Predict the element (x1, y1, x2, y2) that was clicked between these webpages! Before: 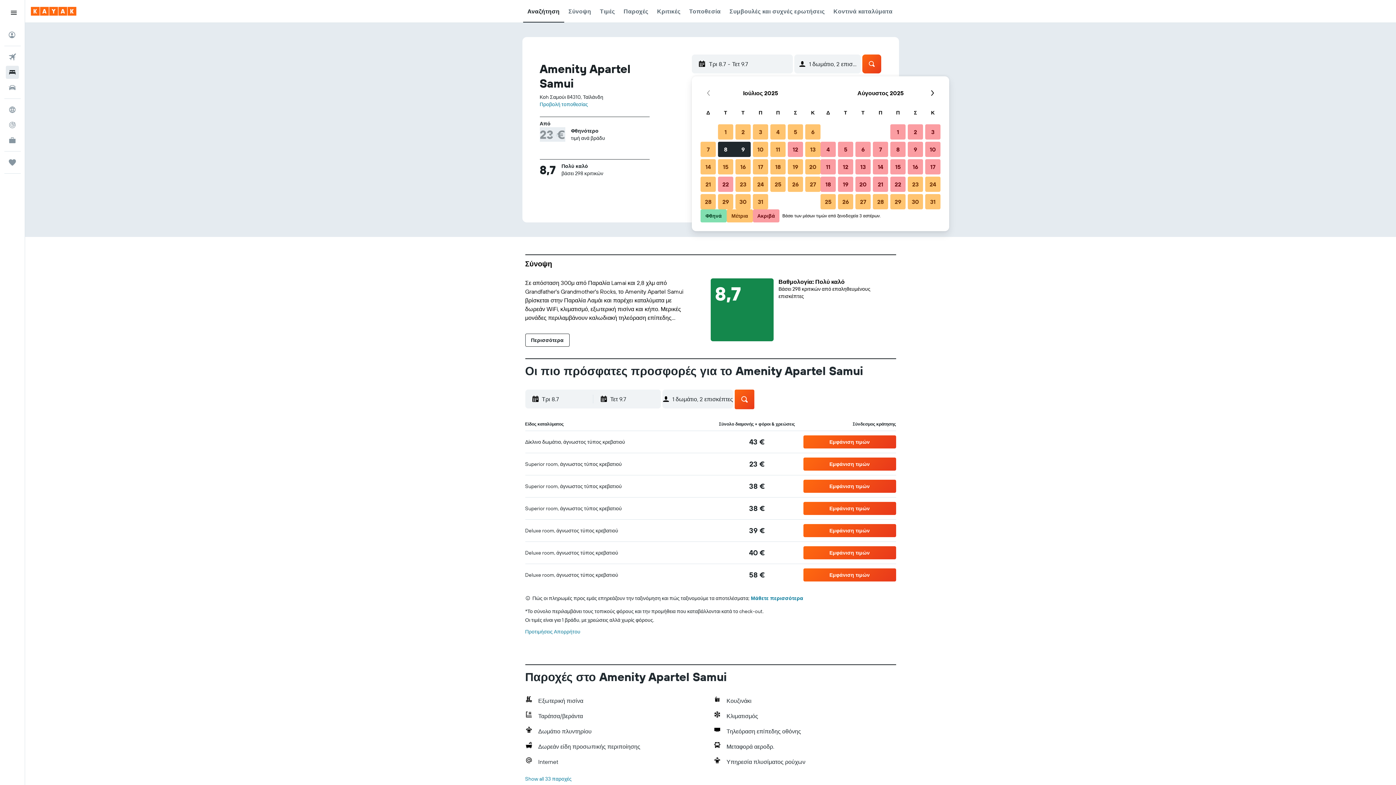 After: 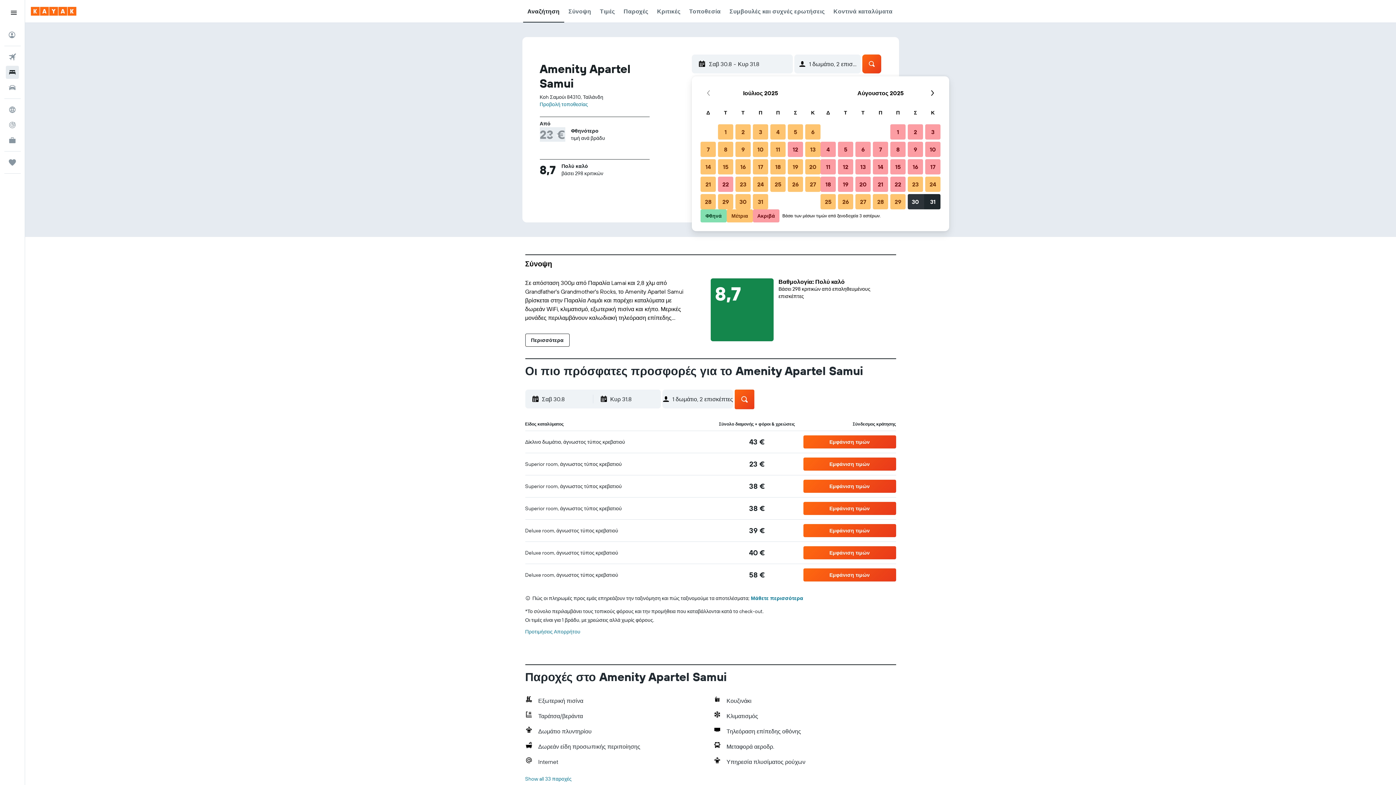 Action: bbox: (906, 193, 924, 210) label: 30 Αυγούστου 2025 Μέτρια